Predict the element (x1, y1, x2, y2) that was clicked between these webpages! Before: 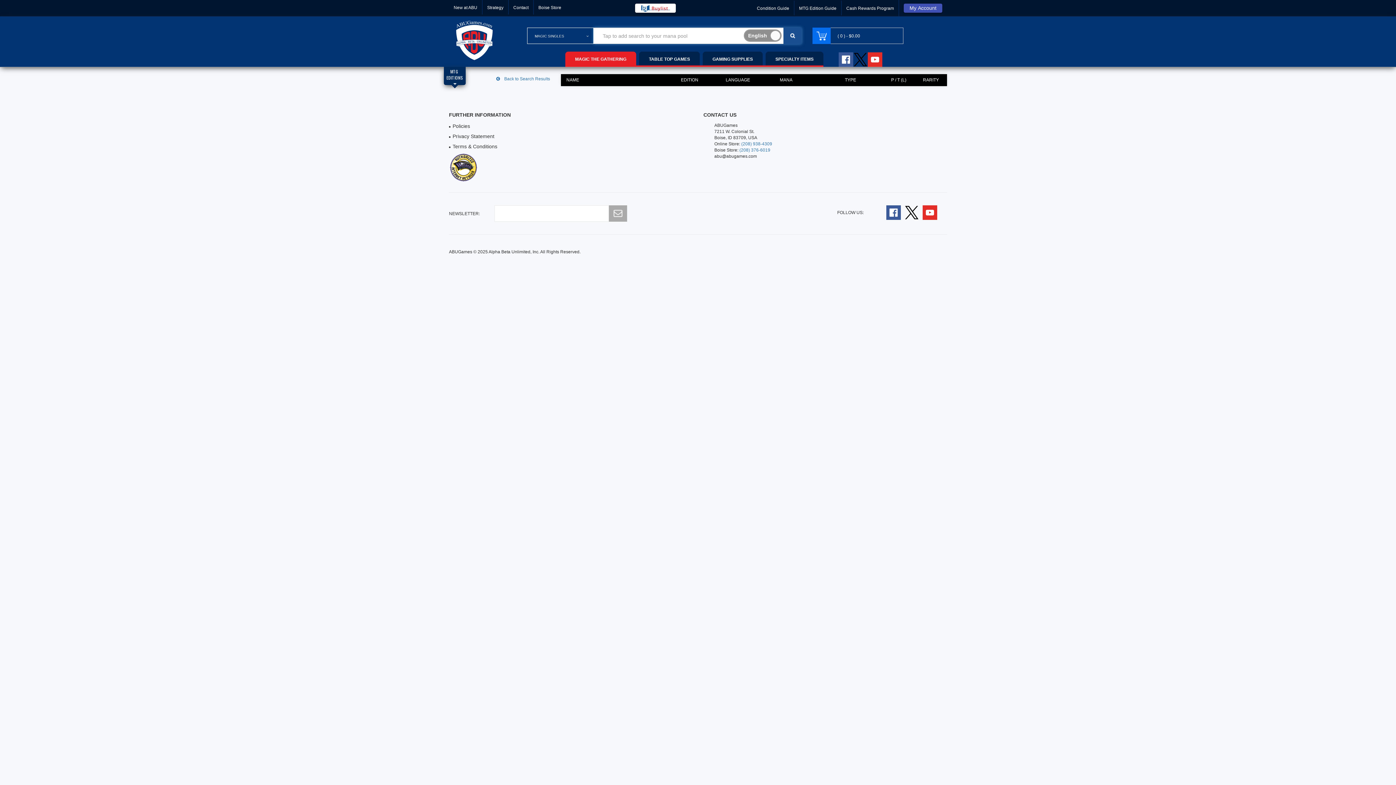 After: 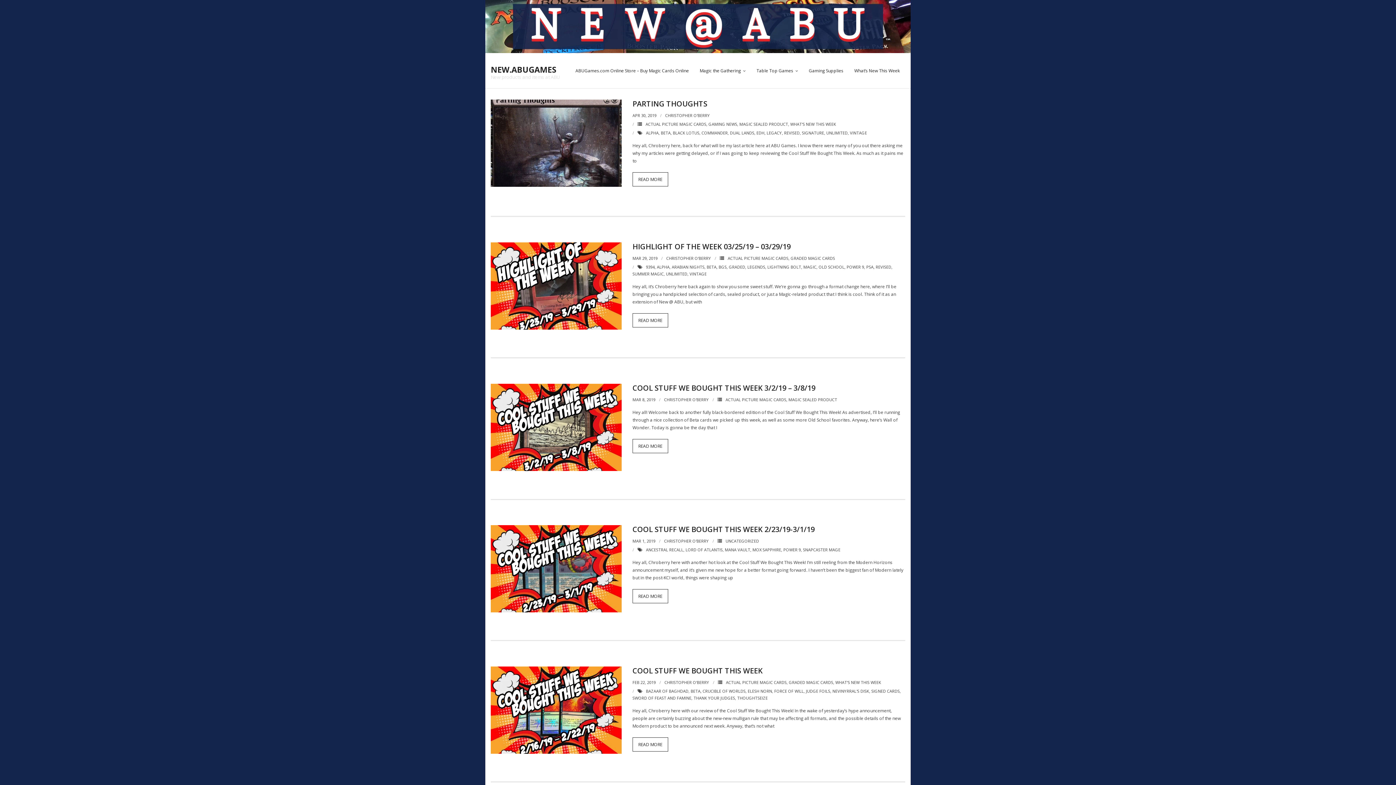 Action: bbox: (453, 5, 477, 10) label: New at ABU